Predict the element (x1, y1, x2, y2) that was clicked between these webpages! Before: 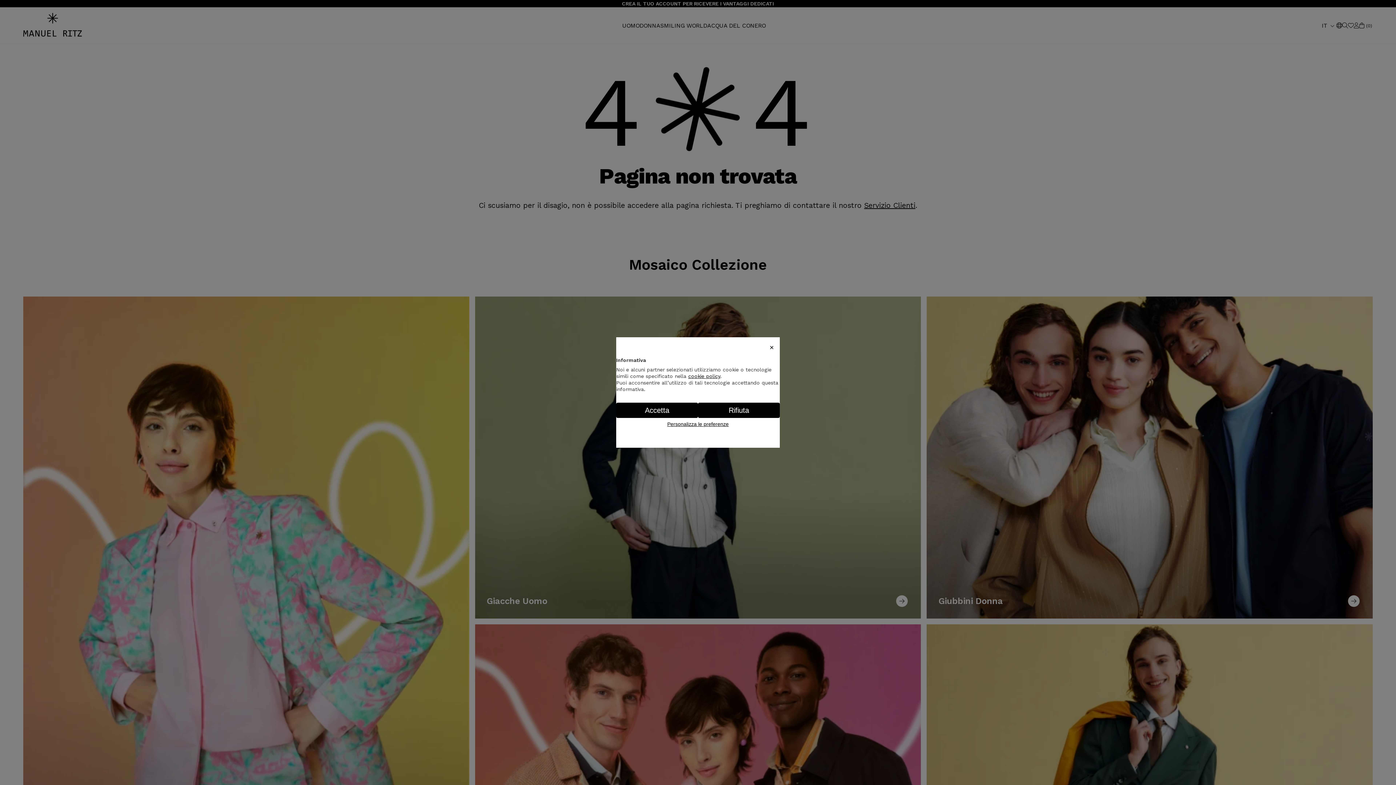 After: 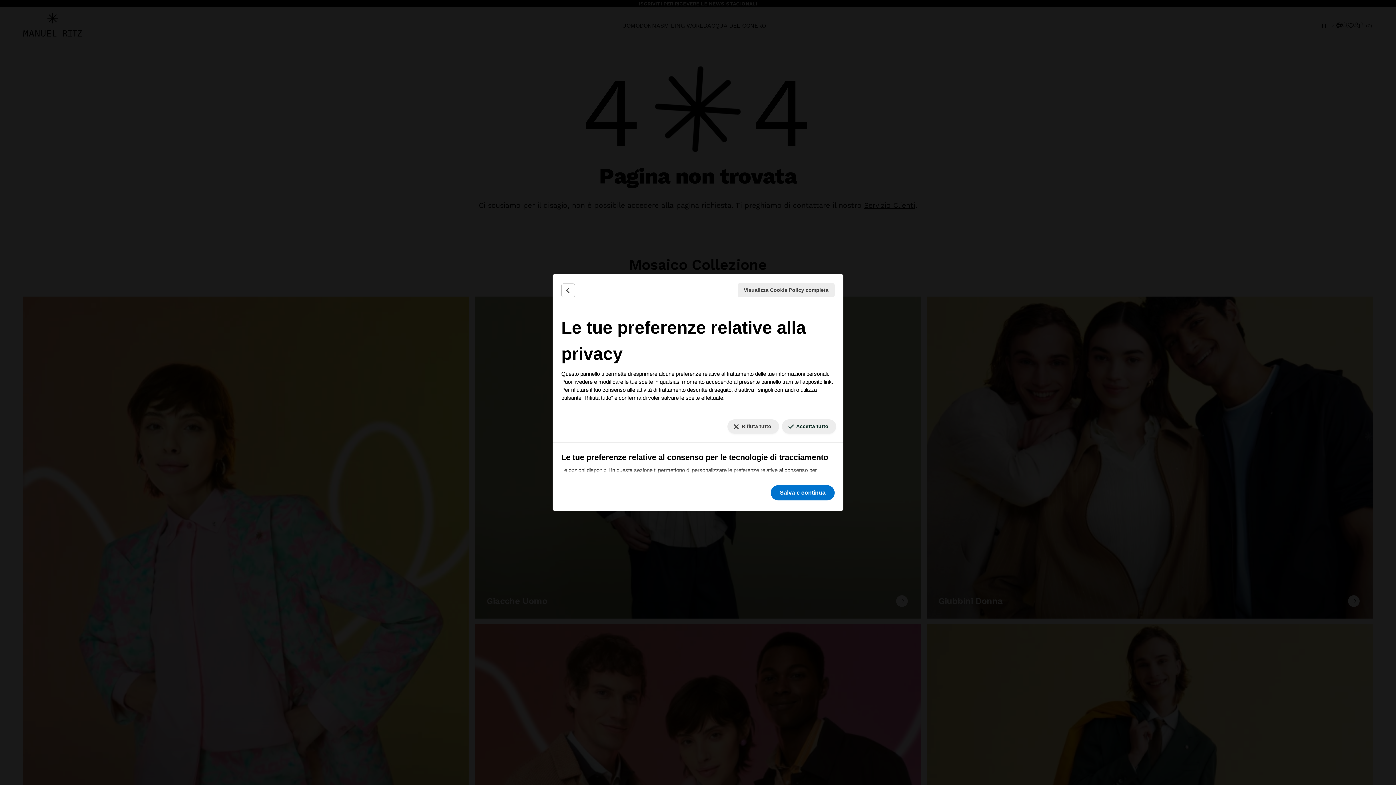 Action: bbox: (664, 418, 731, 430) label: Personalizza le preferenze